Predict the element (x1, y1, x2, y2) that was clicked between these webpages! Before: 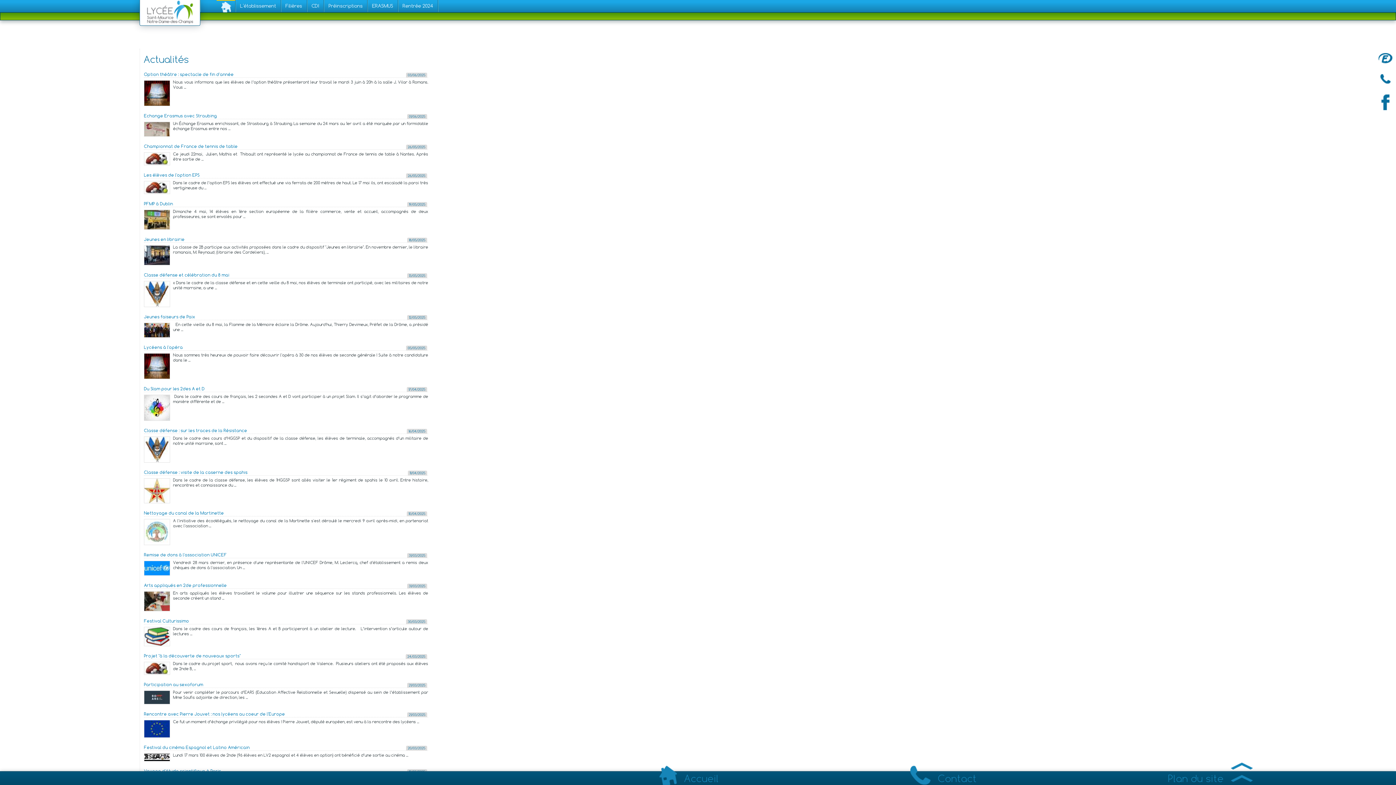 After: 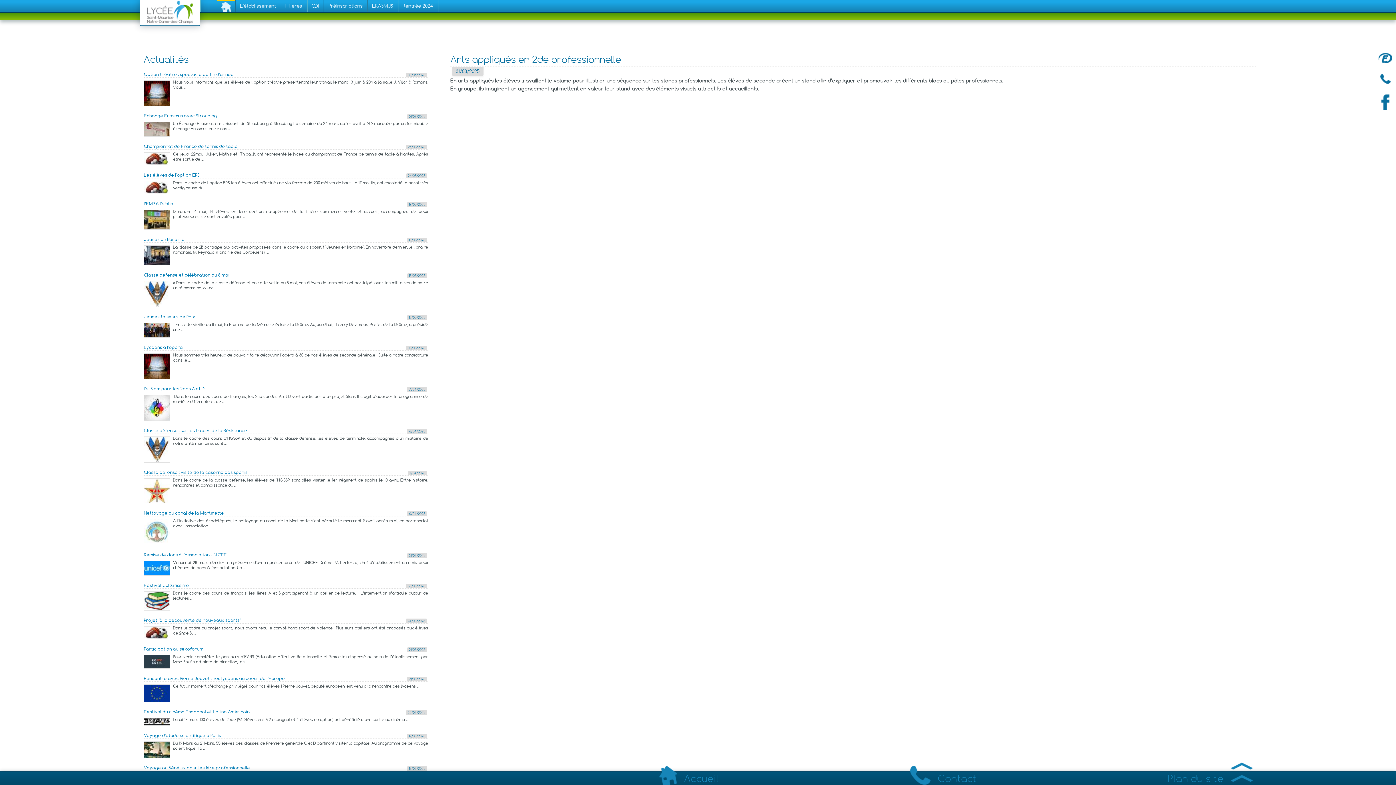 Action: label: 31/03/2025 bbox: (408, 584, 425, 588)